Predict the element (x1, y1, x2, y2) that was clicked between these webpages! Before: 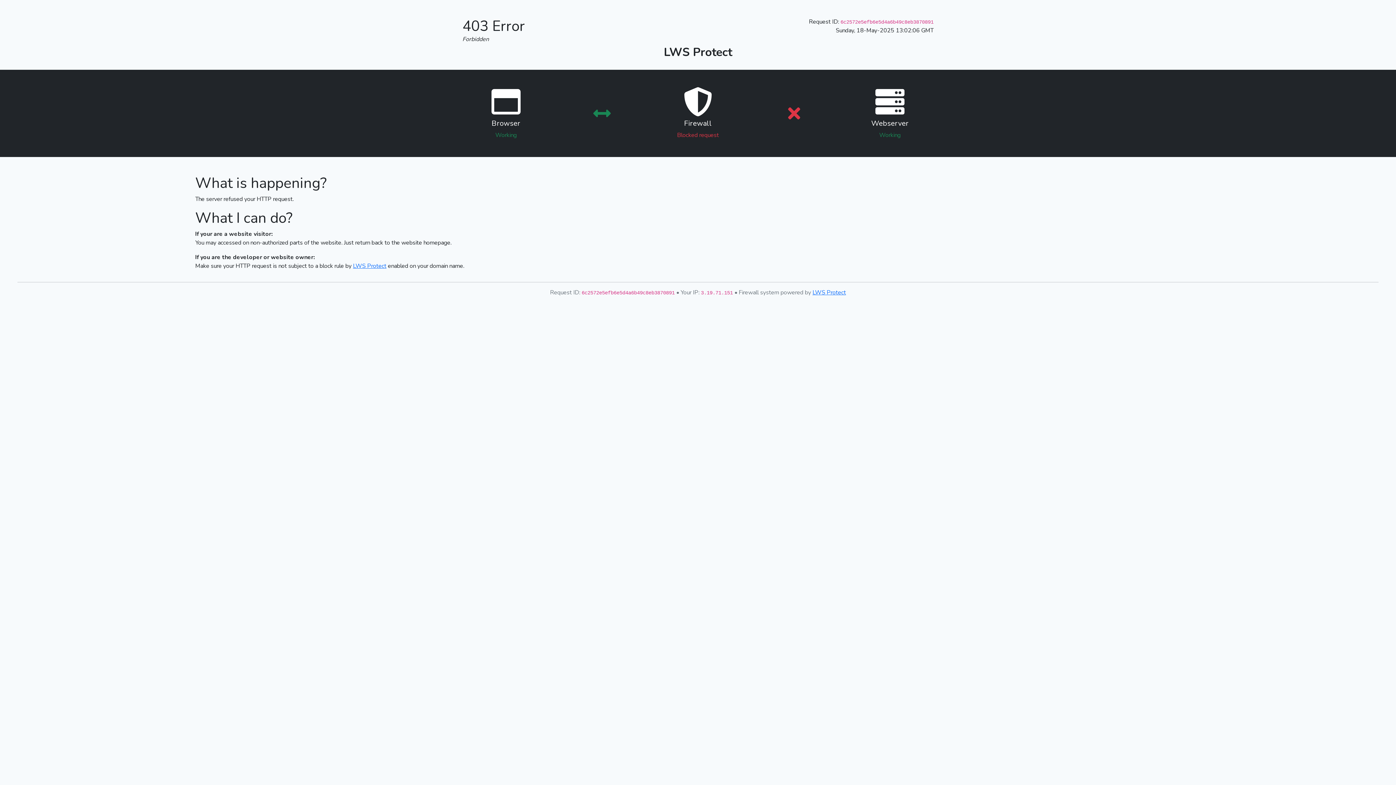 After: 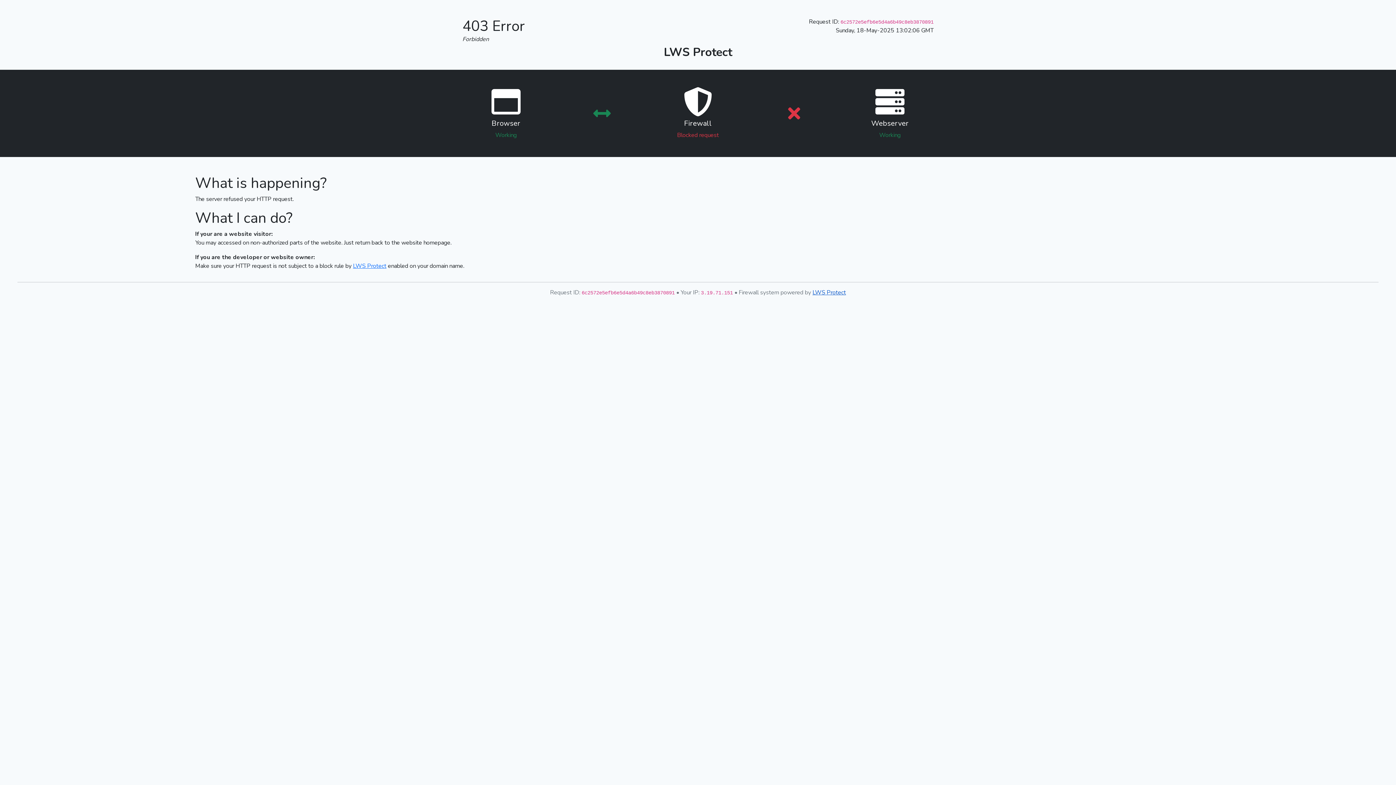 Action: label: LWS Protect bbox: (812, 288, 846, 296)